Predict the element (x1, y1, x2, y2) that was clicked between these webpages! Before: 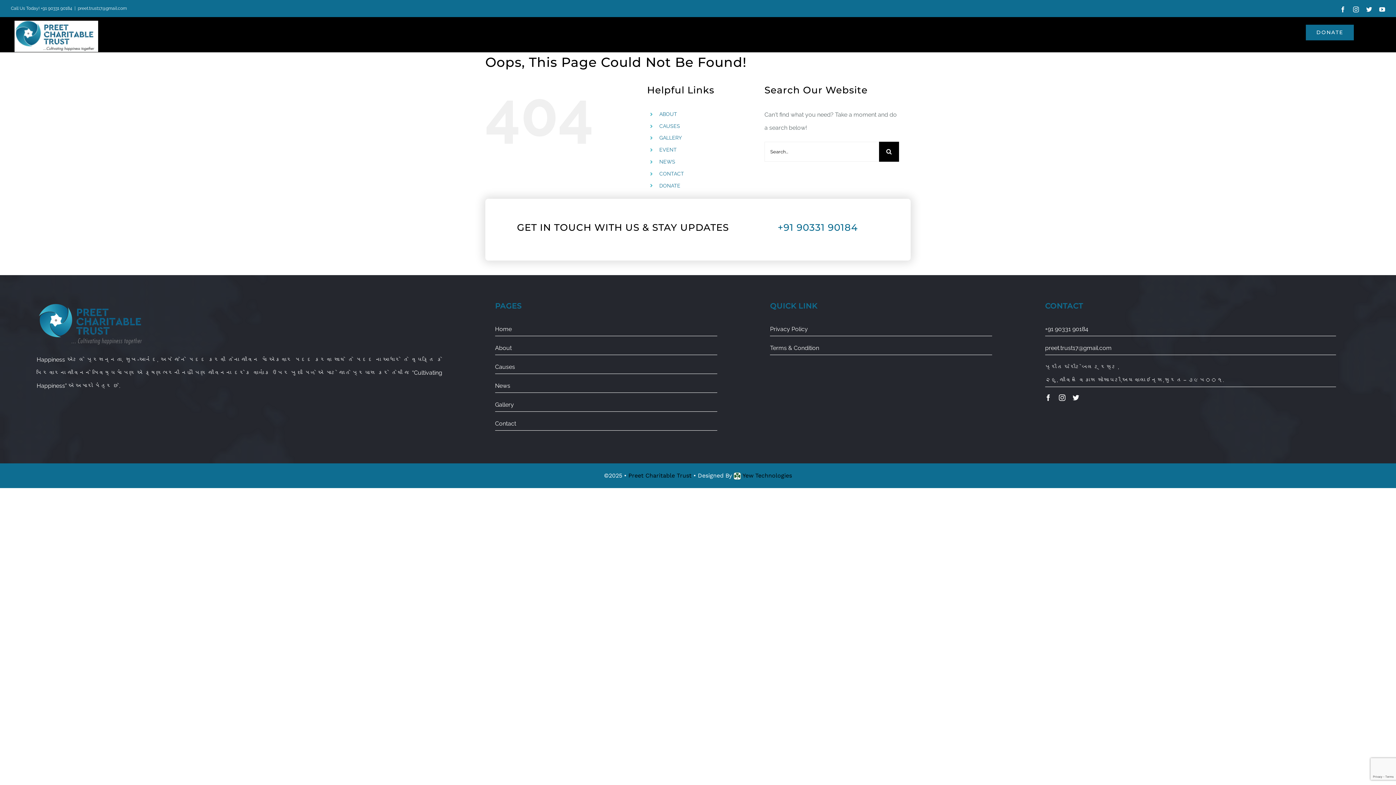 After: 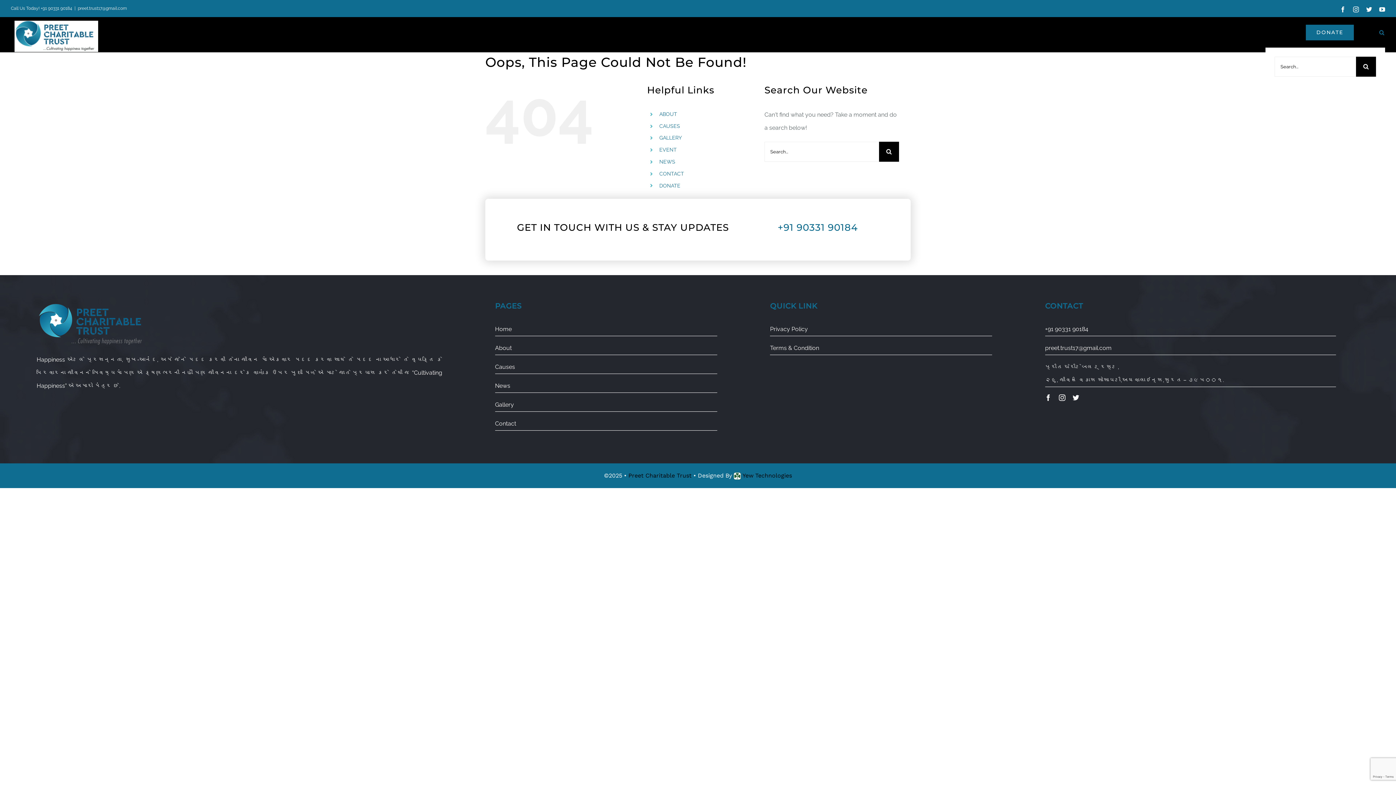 Action: label: Search bbox: (1379, 17, 1385, 47)